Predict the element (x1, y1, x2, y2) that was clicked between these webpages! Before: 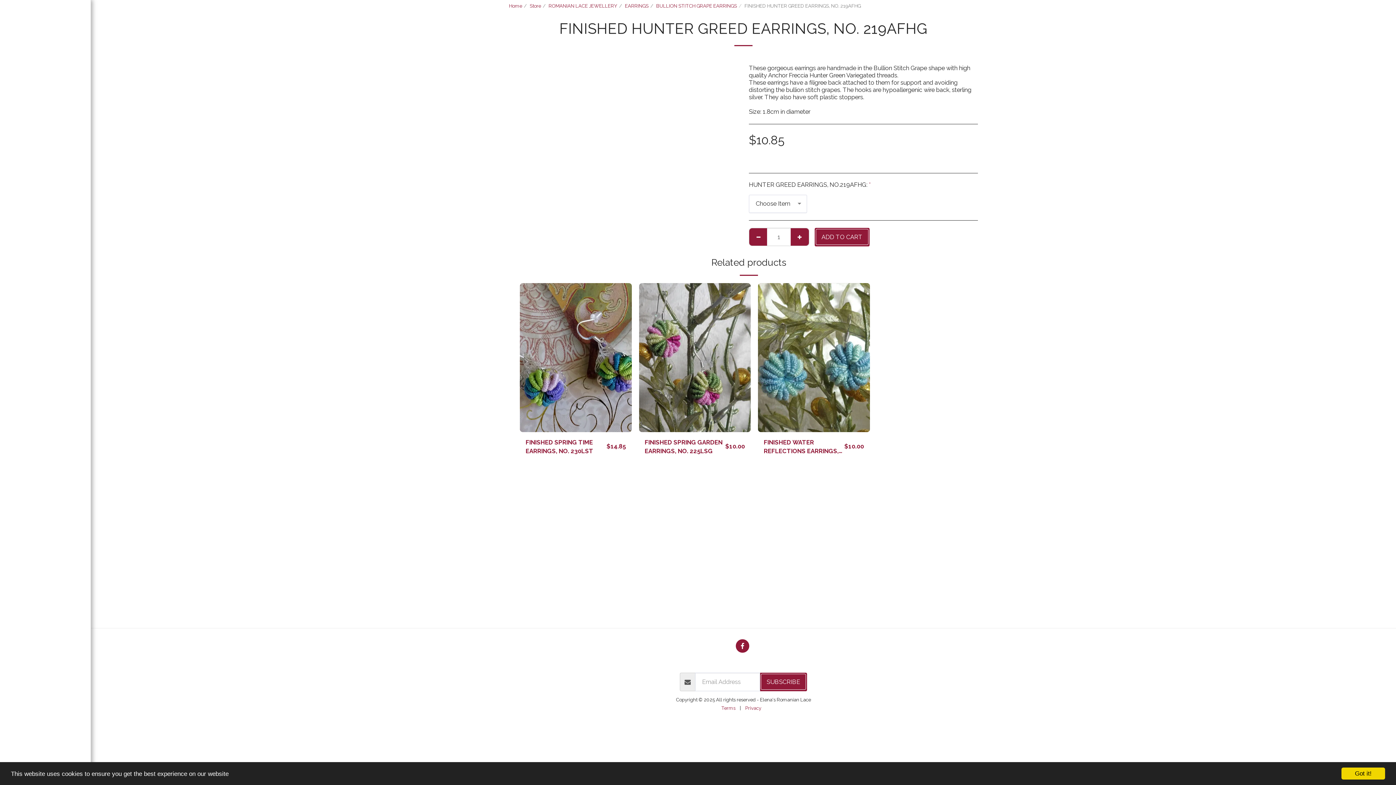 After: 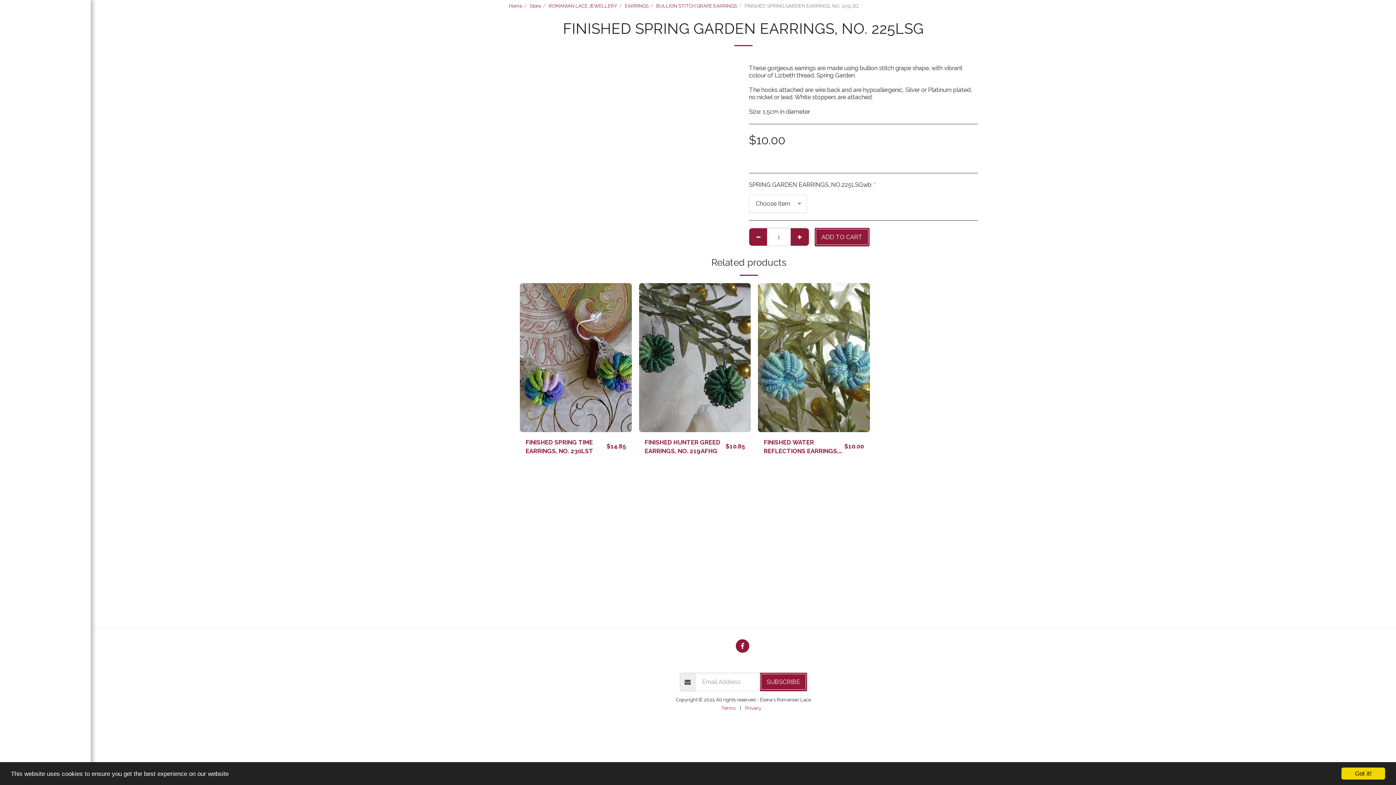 Action: label: $10.00 bbox: (725, 442, 745, 450)